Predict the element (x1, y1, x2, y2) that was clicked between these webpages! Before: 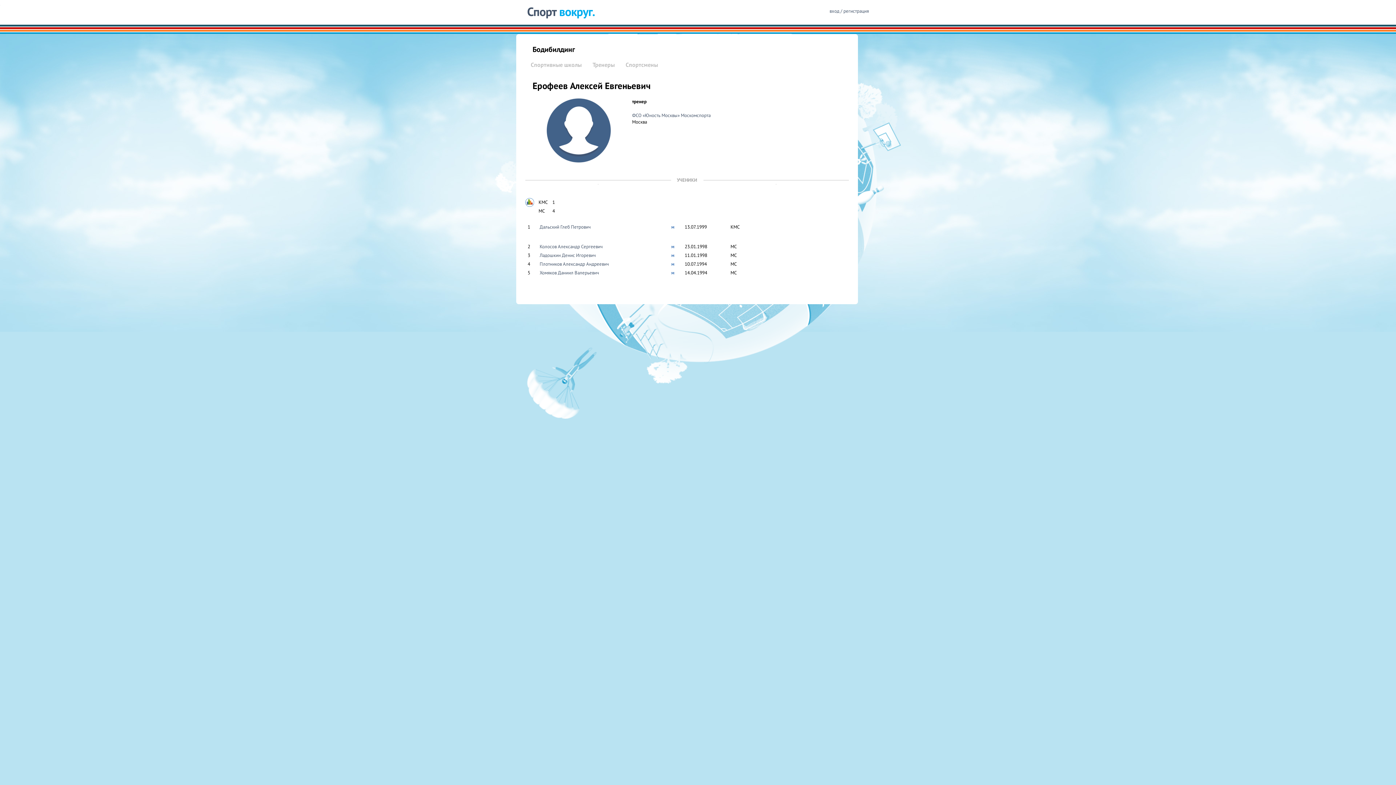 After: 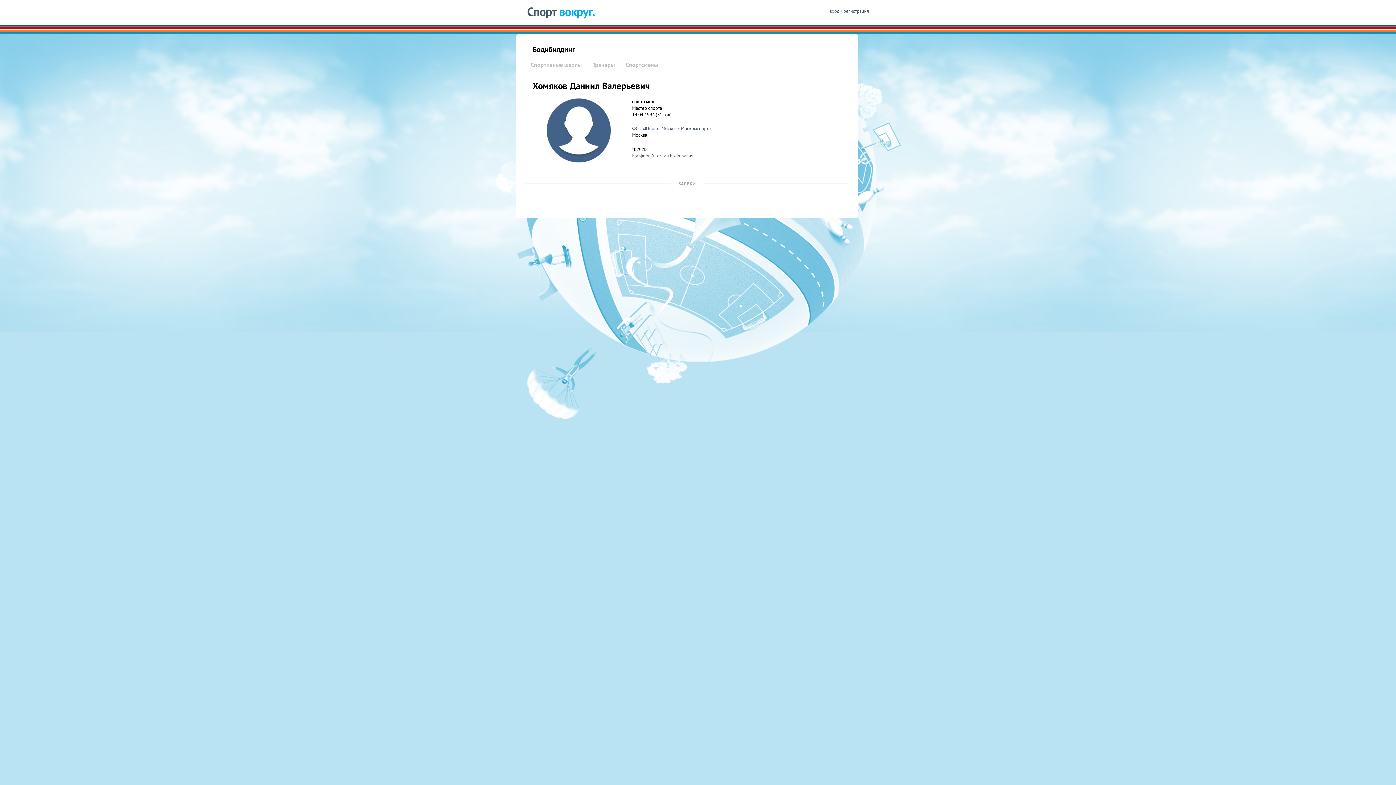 Action: label: Хомяков Даниил Валерьевич bbox: (539, 269, 599, 275)